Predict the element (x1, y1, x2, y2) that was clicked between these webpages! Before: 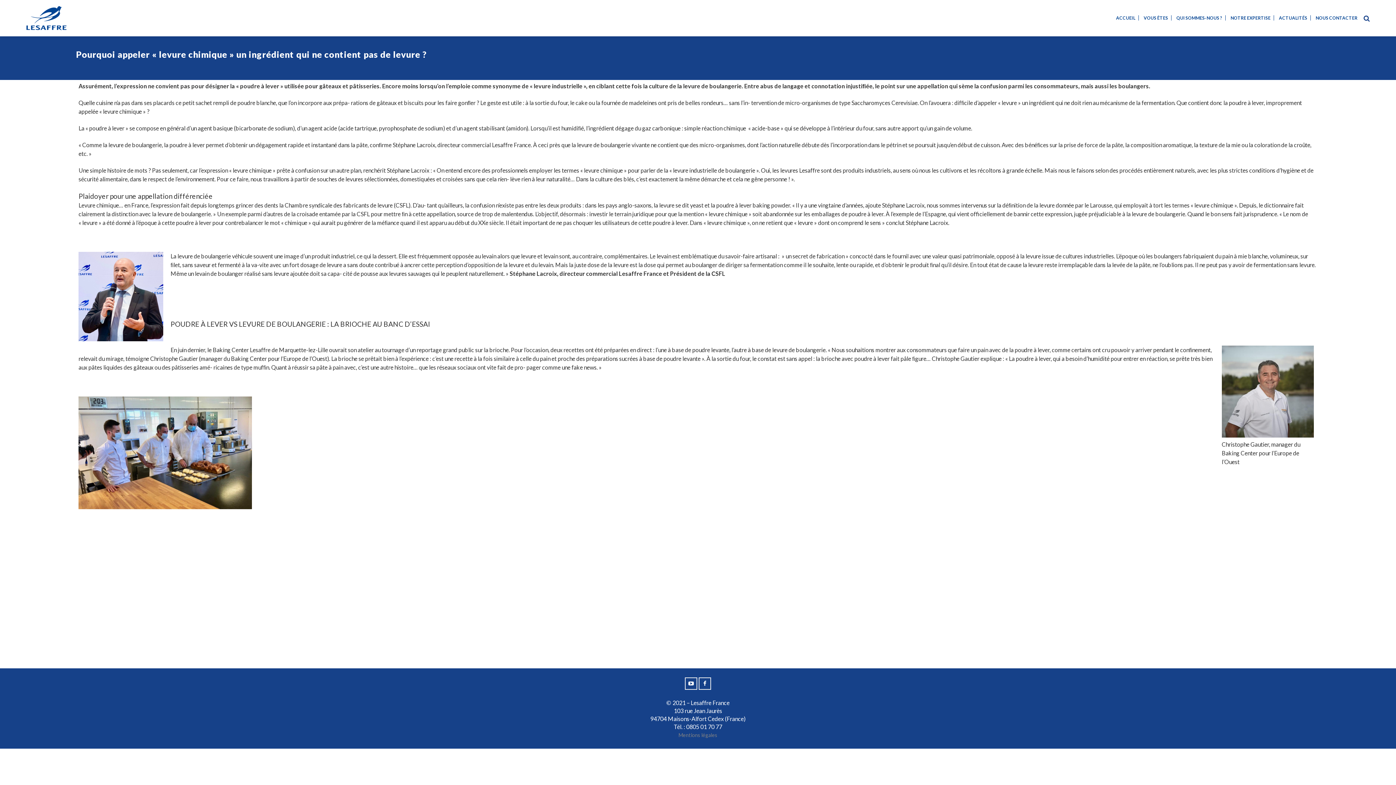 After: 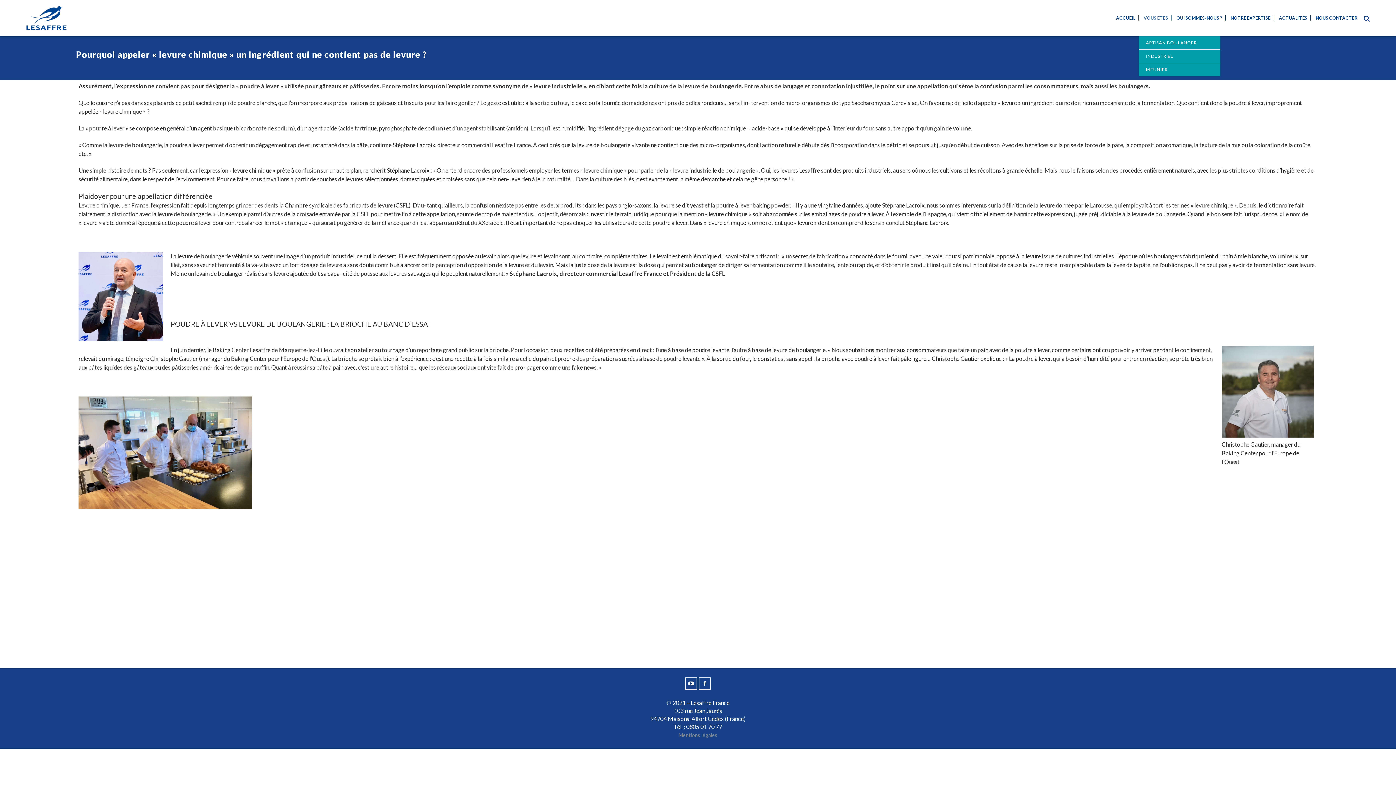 Action: label: VOUS ÊTES bbox: (1140, 0, 1171, 36)